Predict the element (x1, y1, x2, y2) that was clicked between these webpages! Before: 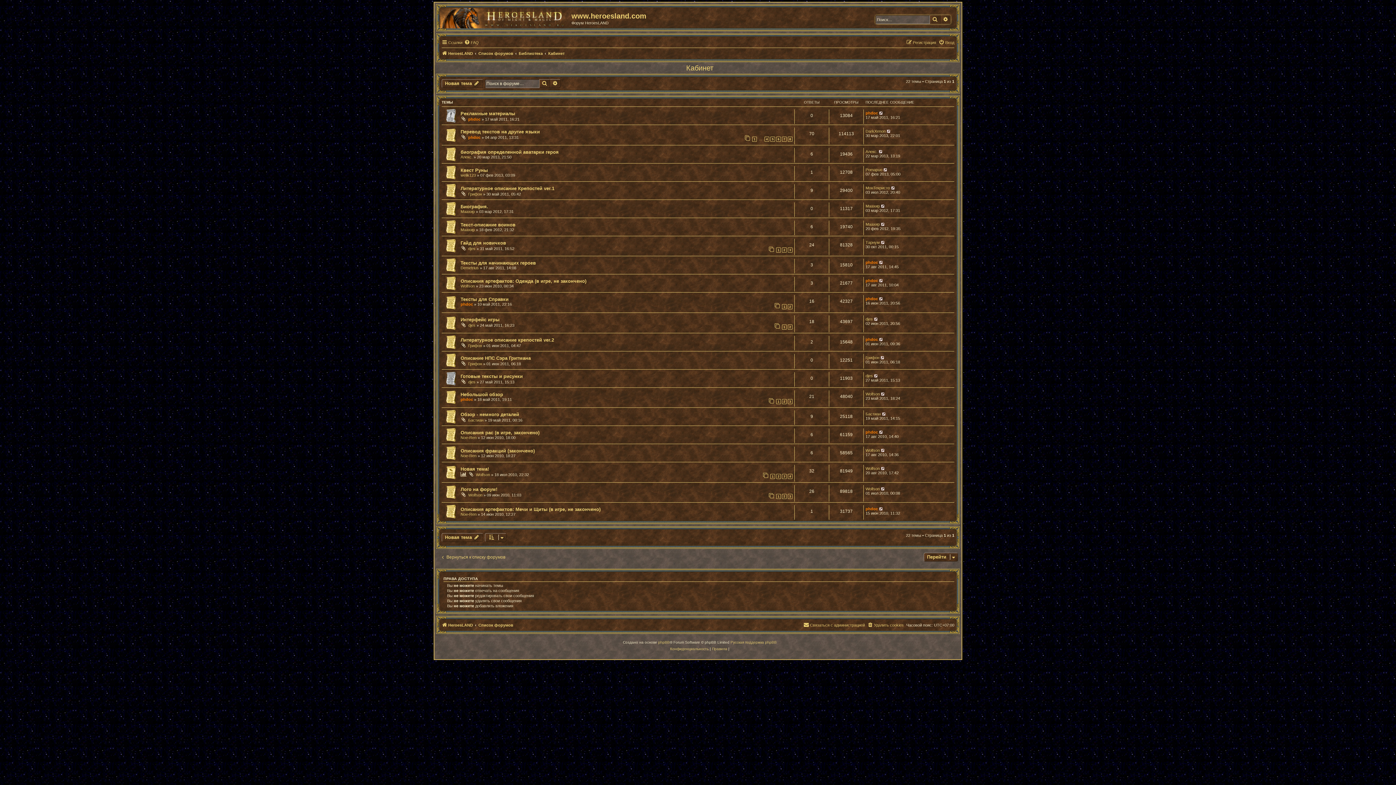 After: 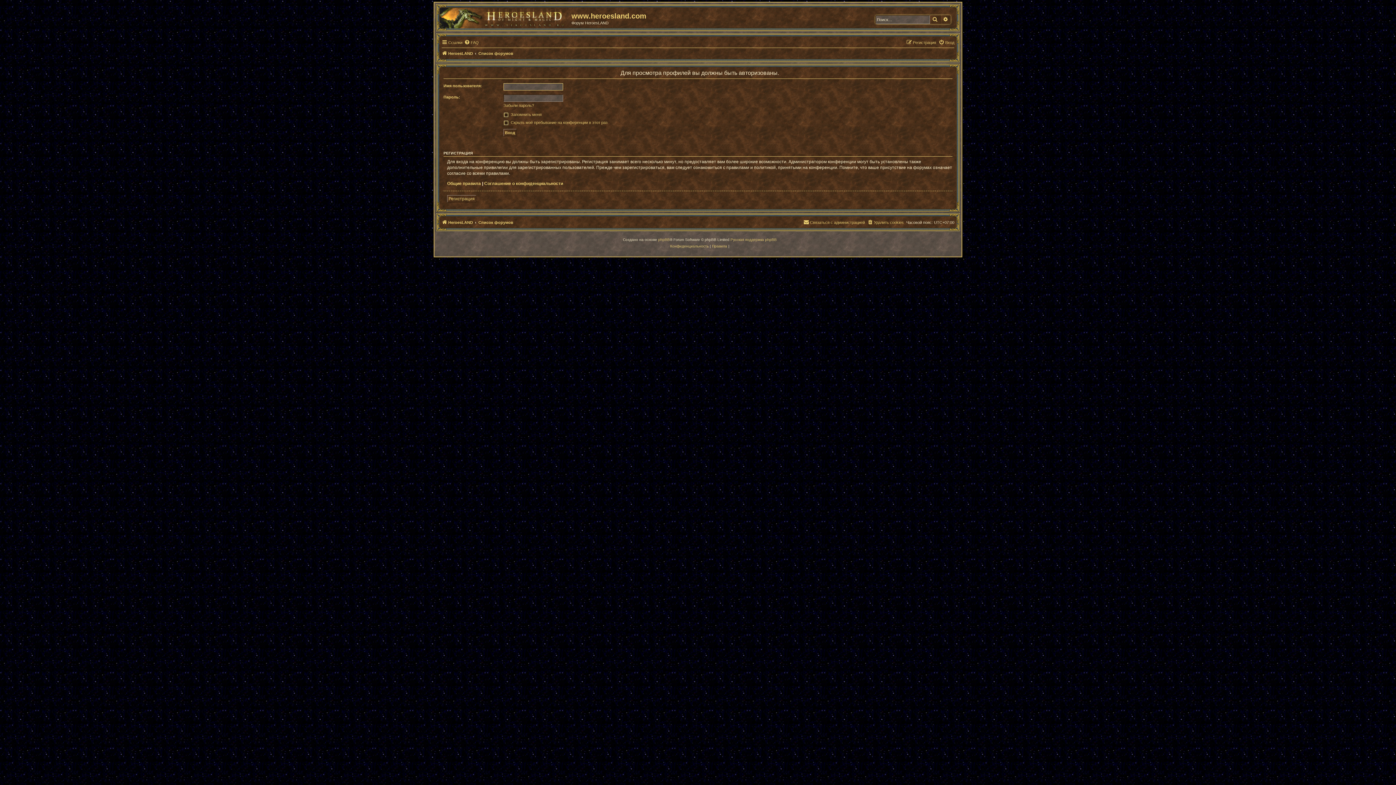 Action: bbox: (468, 117, 480, 121) label: phdoc